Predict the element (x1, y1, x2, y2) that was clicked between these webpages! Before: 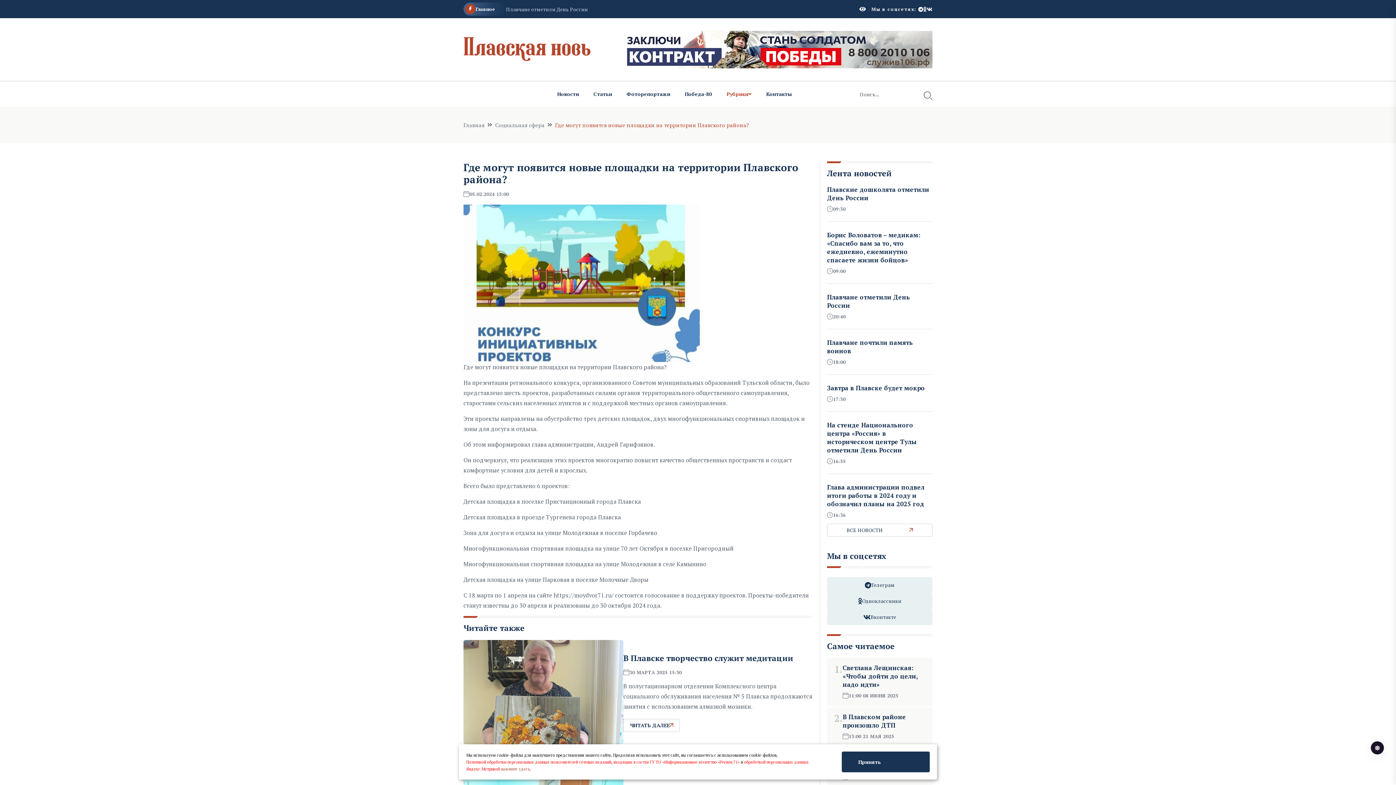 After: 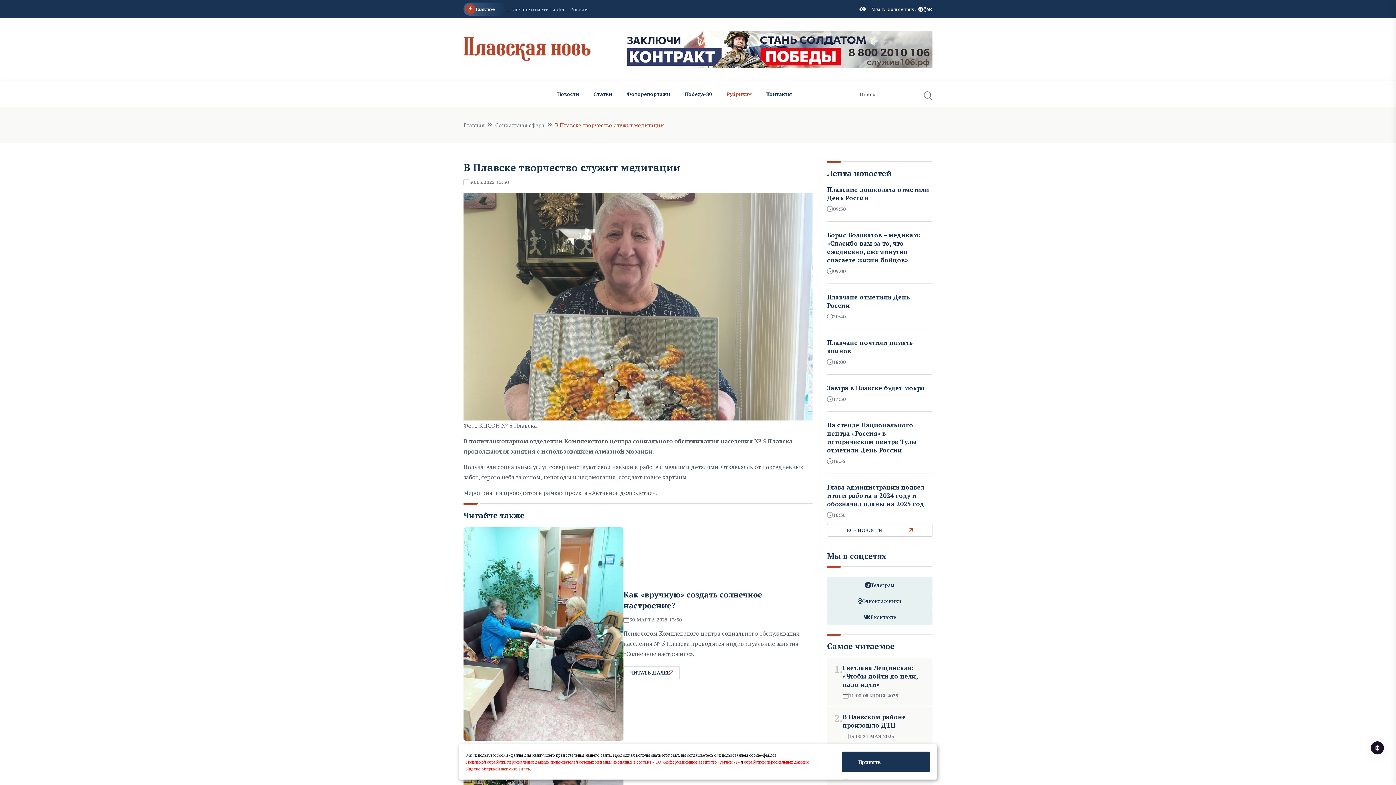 Action: bbox: (623, 652, 793, 663) label: В Плавске творчество служит медитации